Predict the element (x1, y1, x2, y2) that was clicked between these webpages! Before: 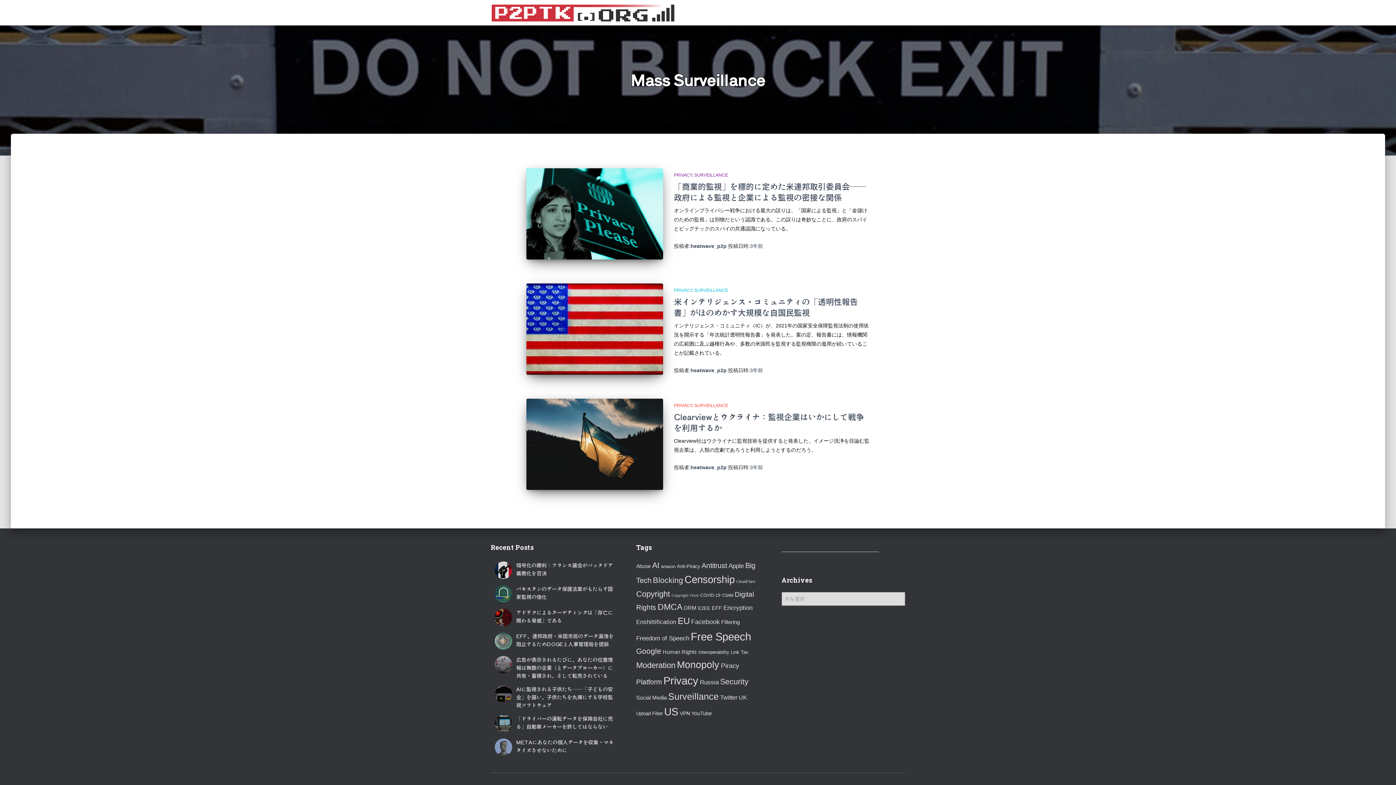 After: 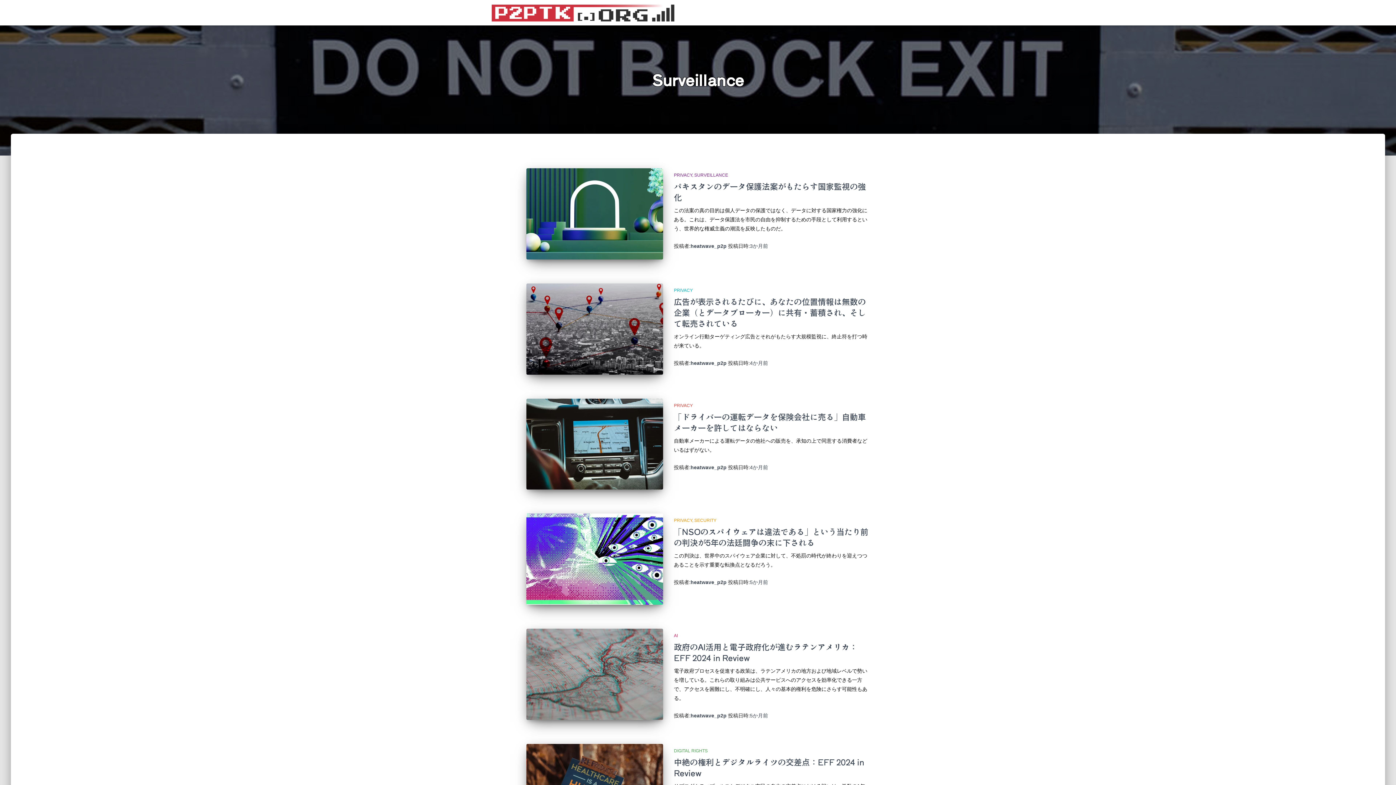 Action: bbox: (668, 691, 718, 701) label: Surveillance (111個の項目)